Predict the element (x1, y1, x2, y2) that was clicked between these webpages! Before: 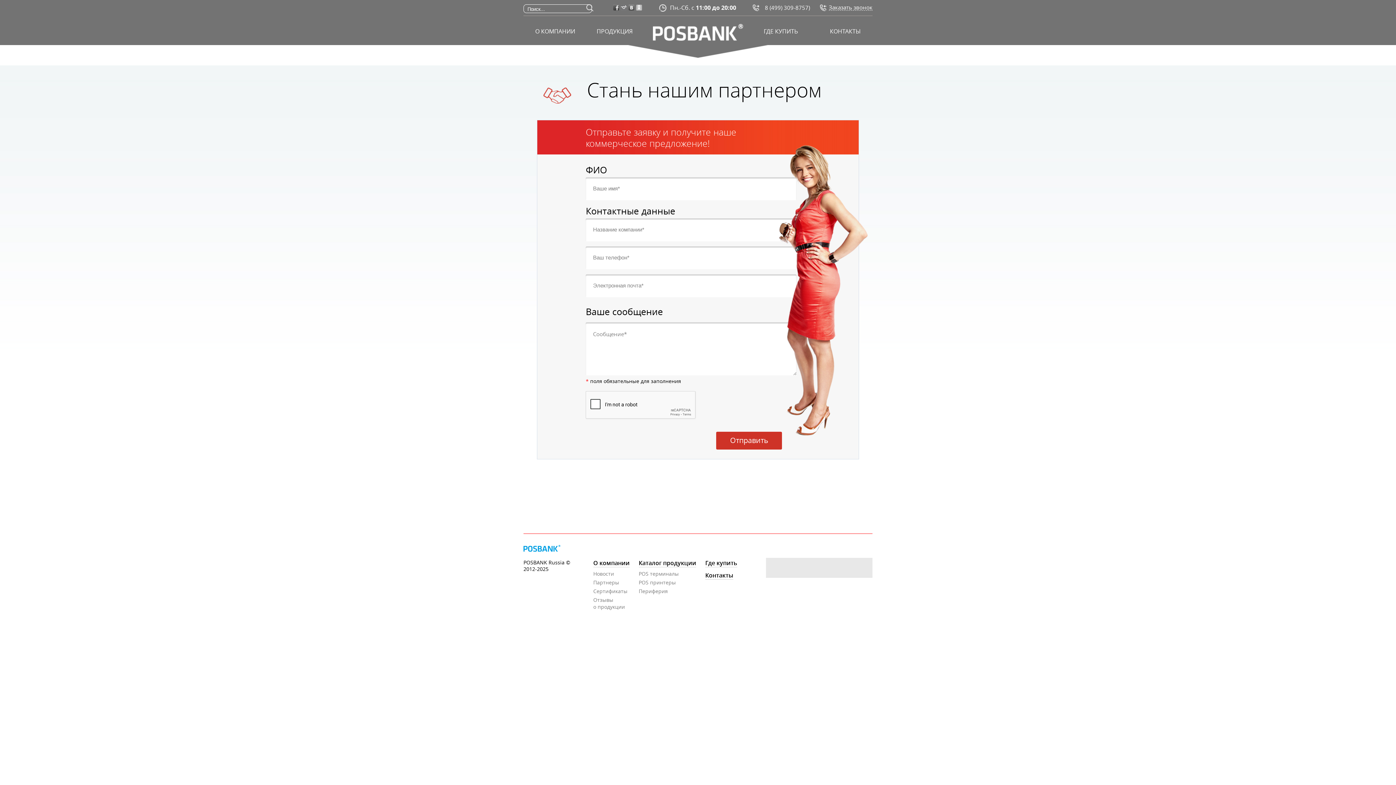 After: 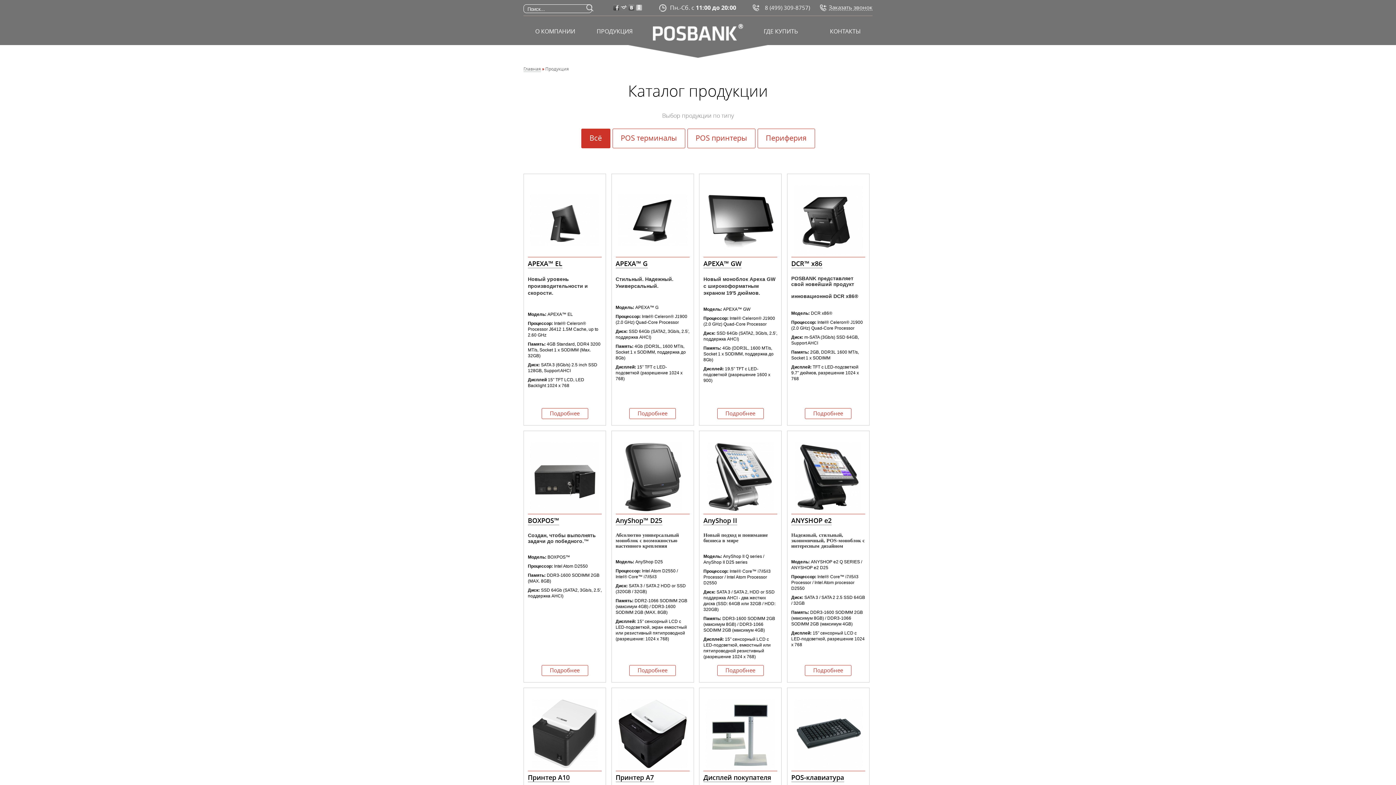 Action: bbox: (638, 559, 696, 567) label: Каталог продукции